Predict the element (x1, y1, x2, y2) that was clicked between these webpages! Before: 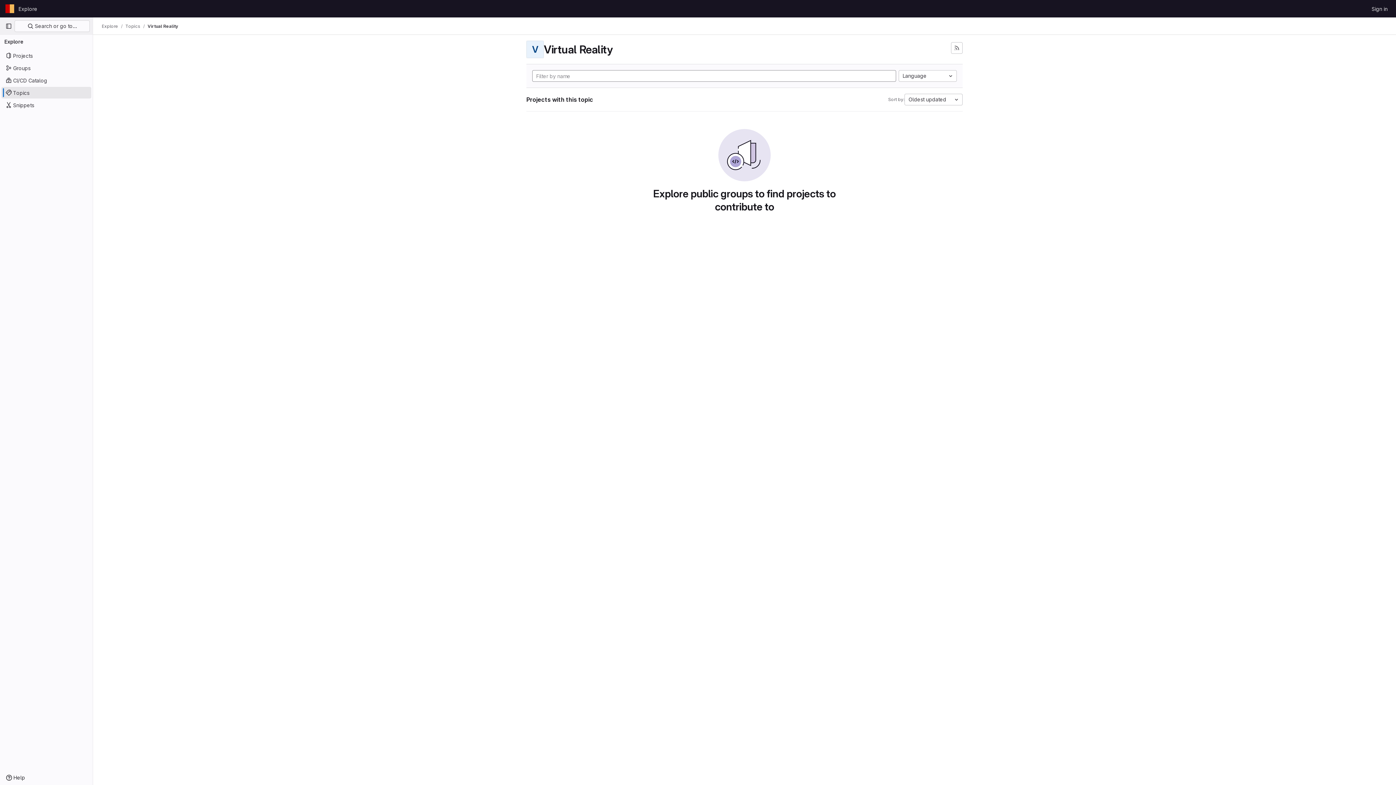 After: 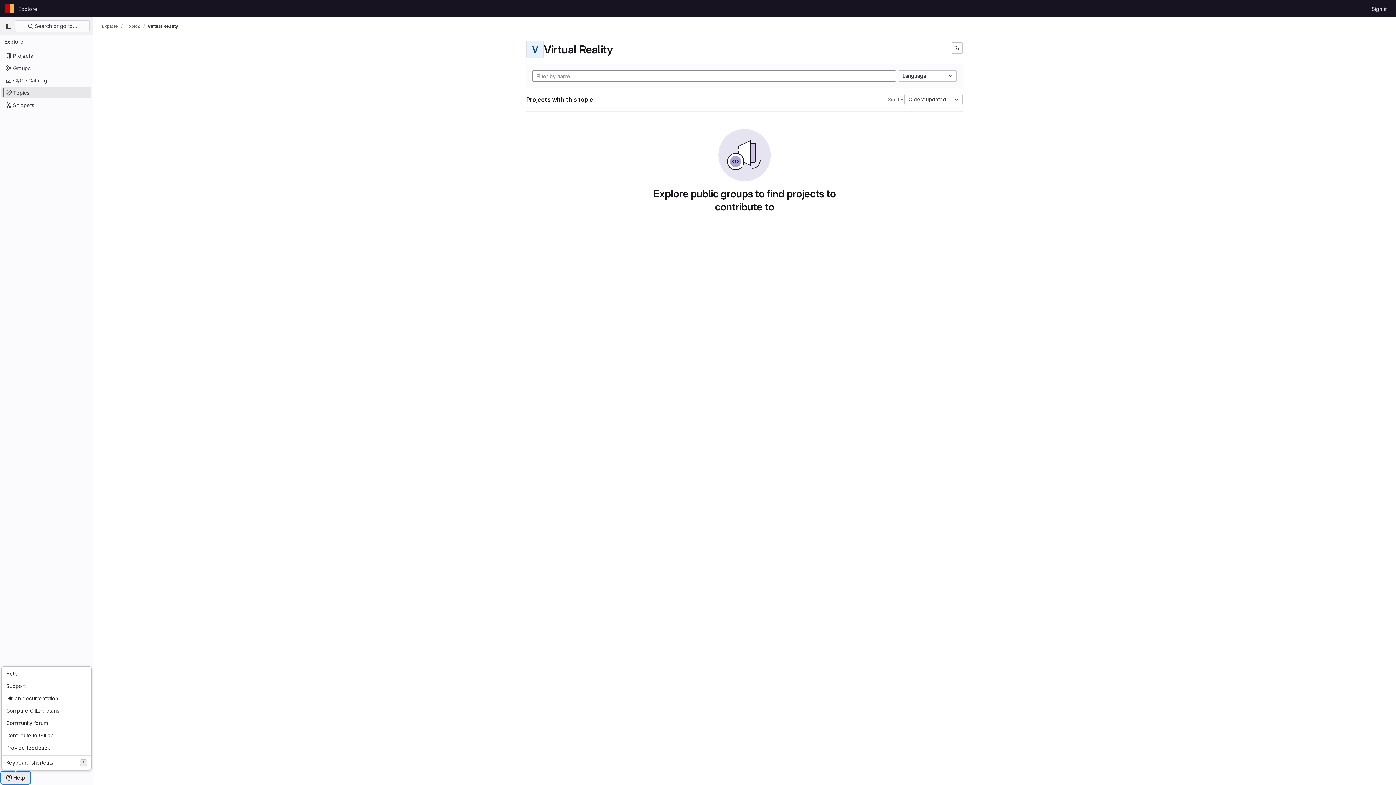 Action: bbox: (1, 772, 29, 784) label: Help